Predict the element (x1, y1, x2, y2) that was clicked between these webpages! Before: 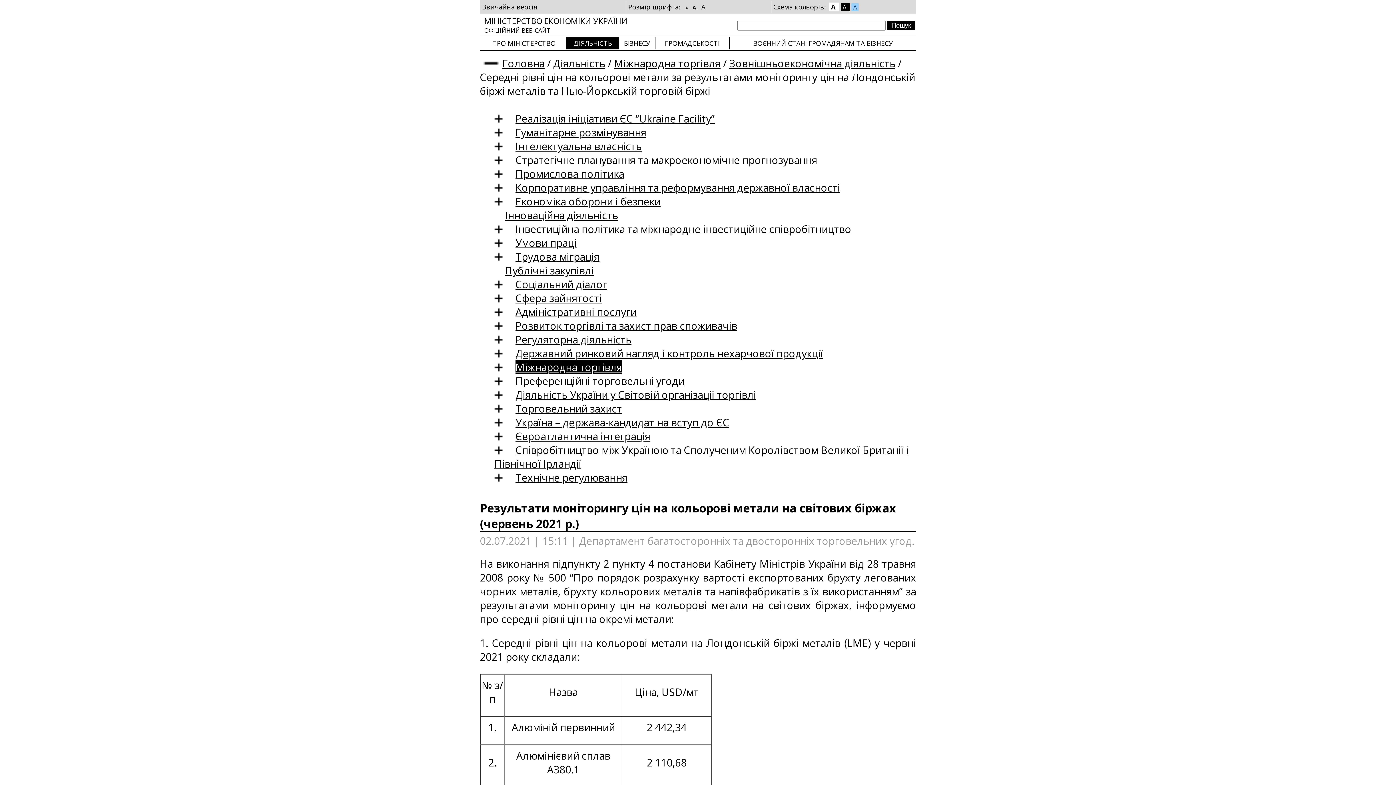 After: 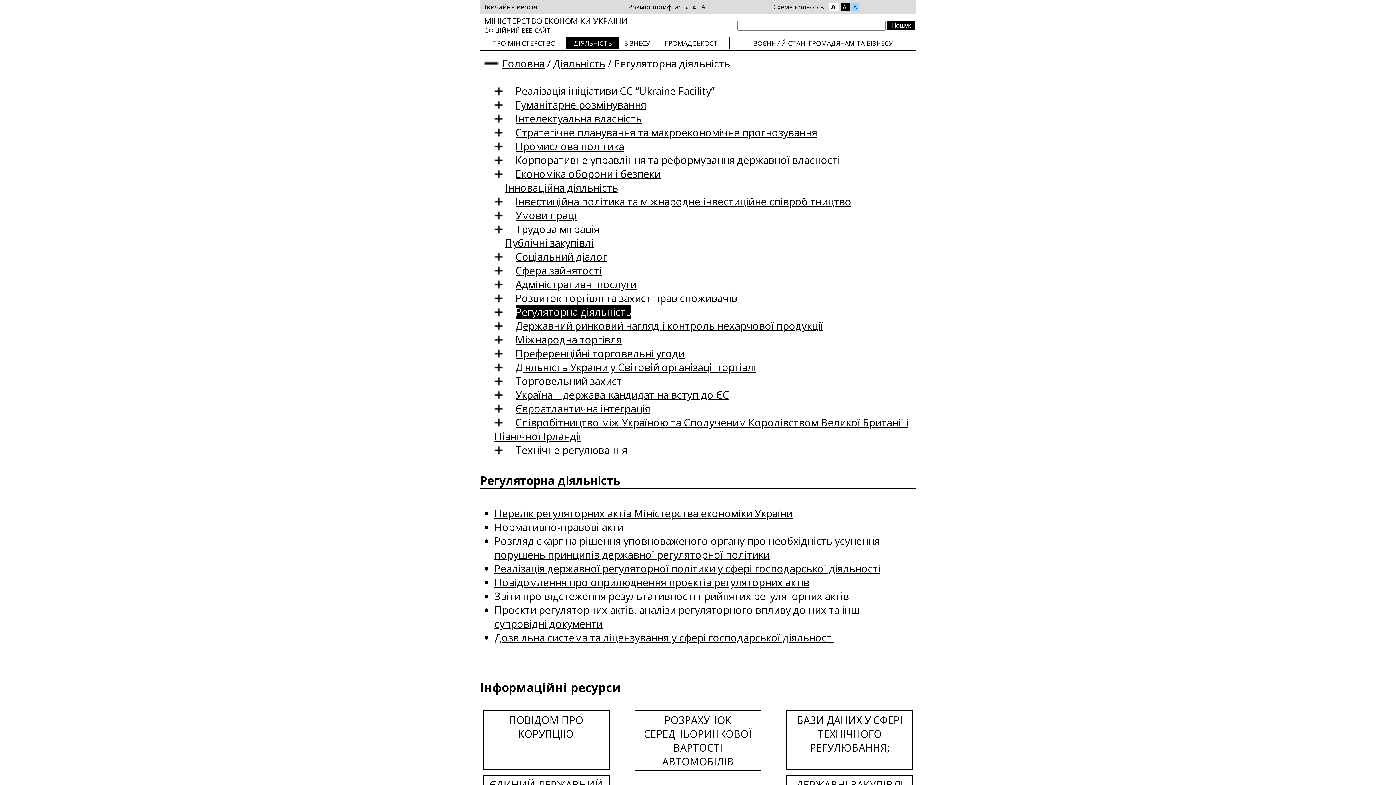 Action: bbox: (515, 332, 631, 346) label: Регуляторна діяльність